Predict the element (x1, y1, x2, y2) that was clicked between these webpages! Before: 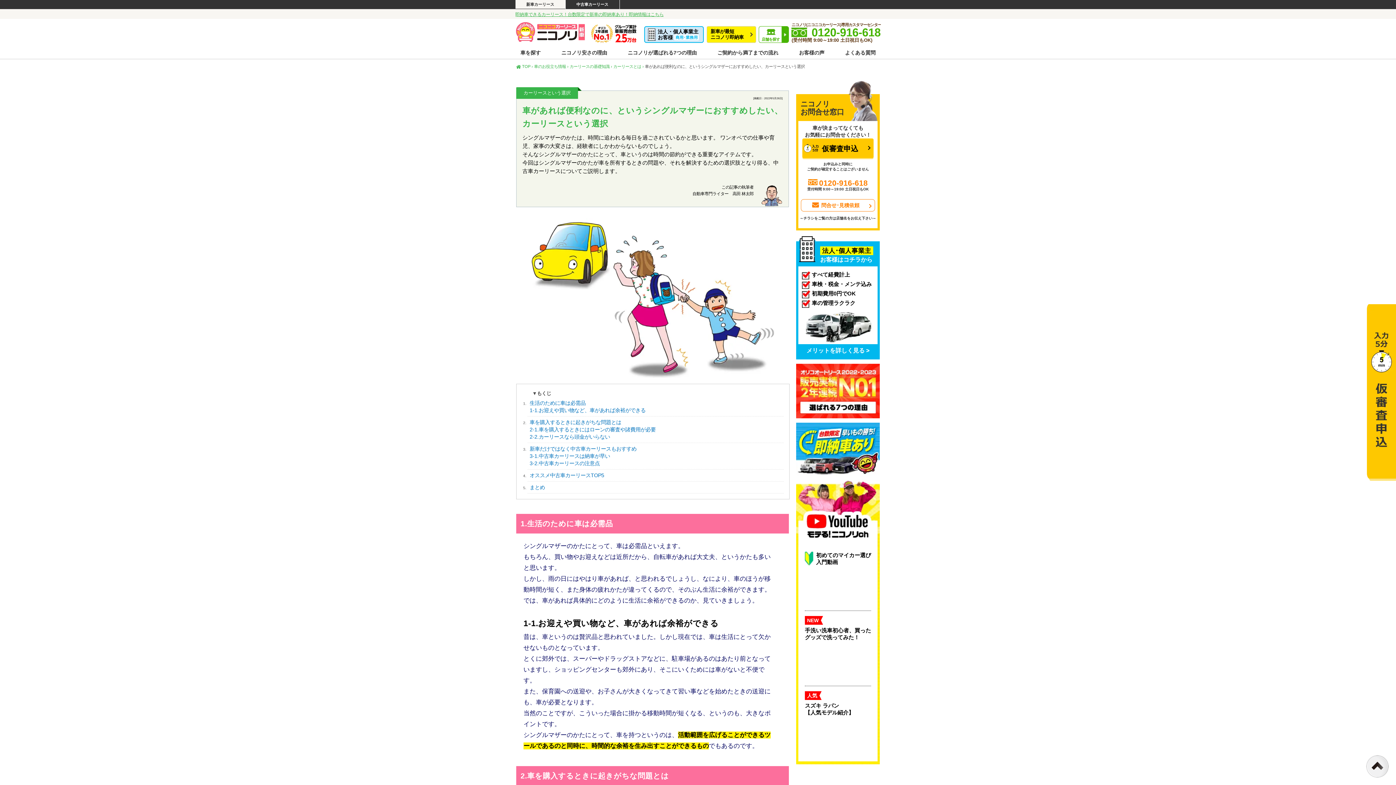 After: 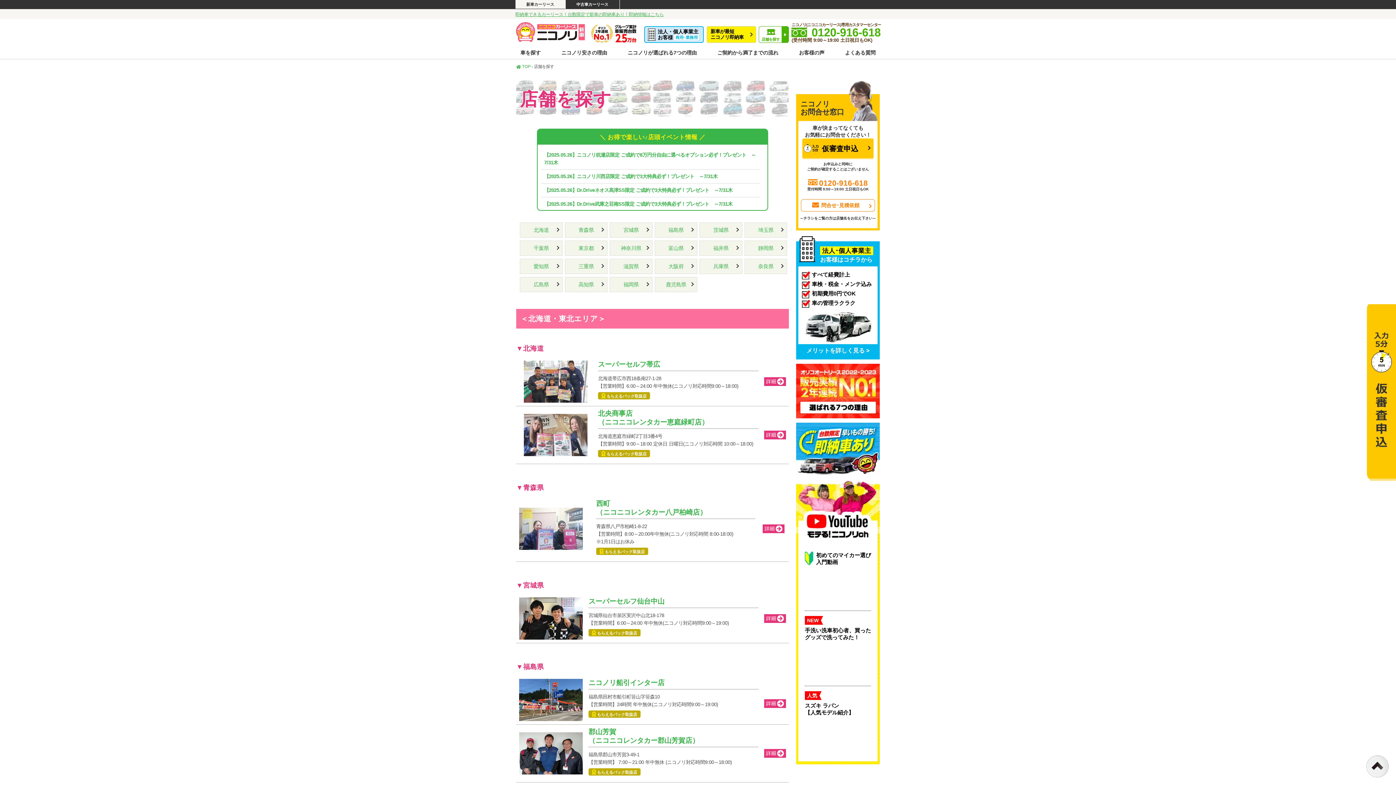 Action: label: 店舗を探す bbox: (758, 26, 789, 42)